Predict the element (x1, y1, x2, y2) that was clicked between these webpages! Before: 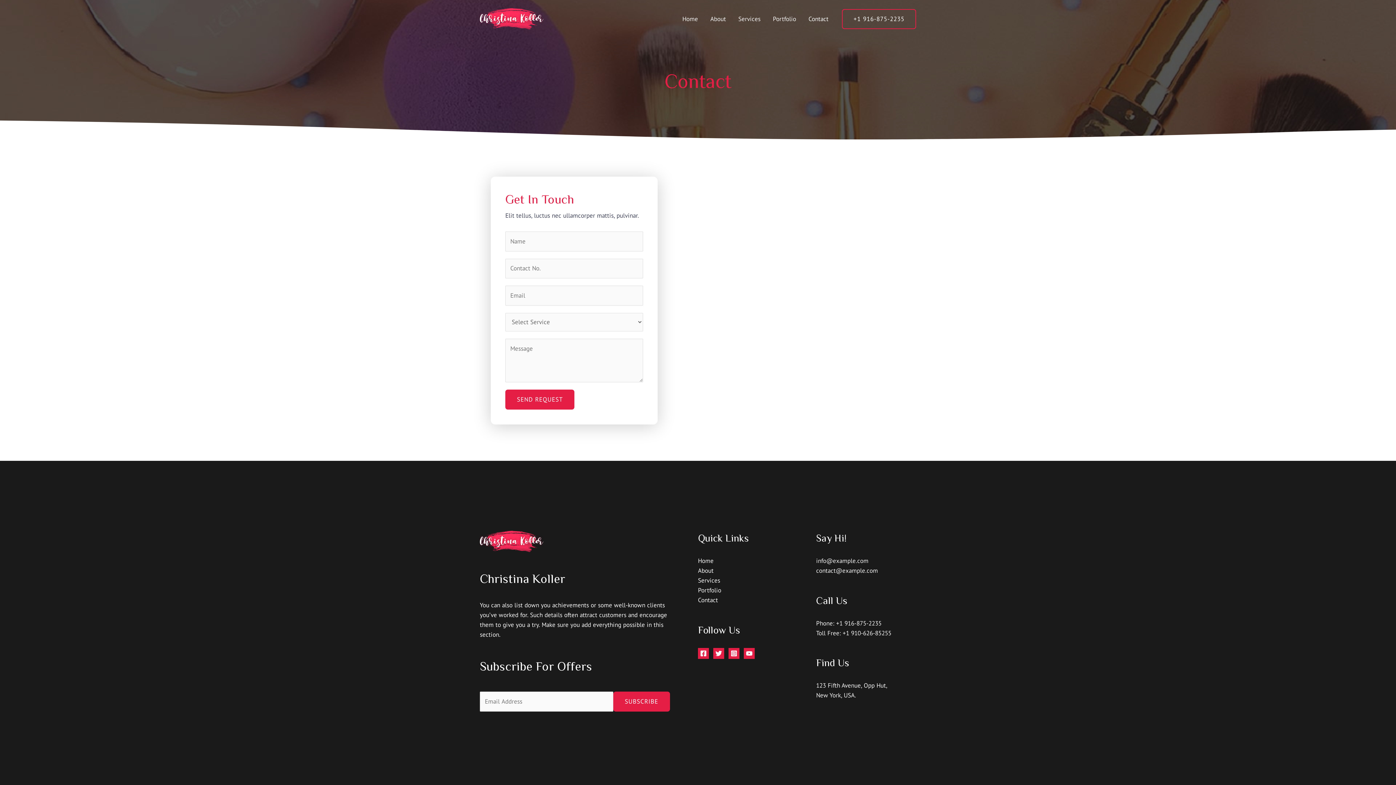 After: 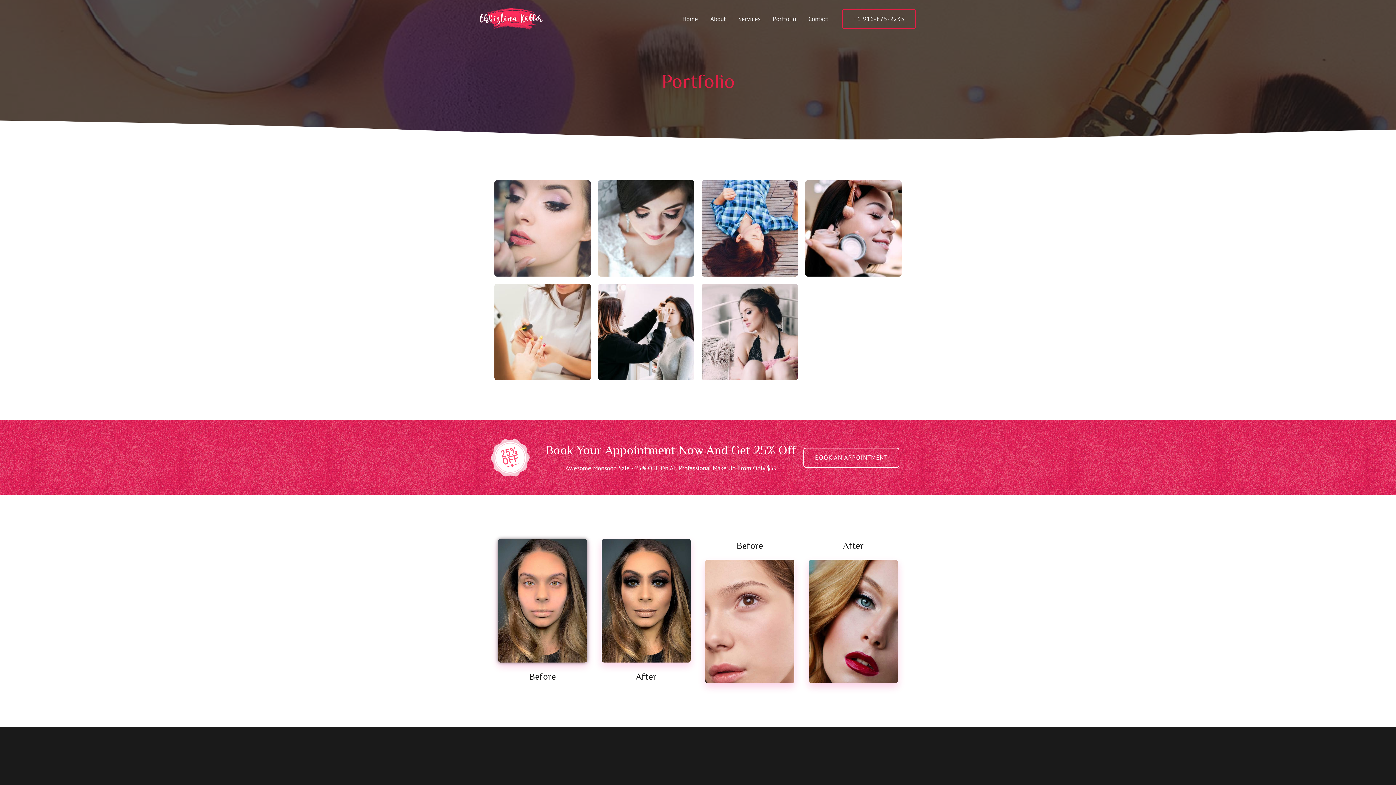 Action: label: Portfolio bbox: (698, 586, 721, 594)